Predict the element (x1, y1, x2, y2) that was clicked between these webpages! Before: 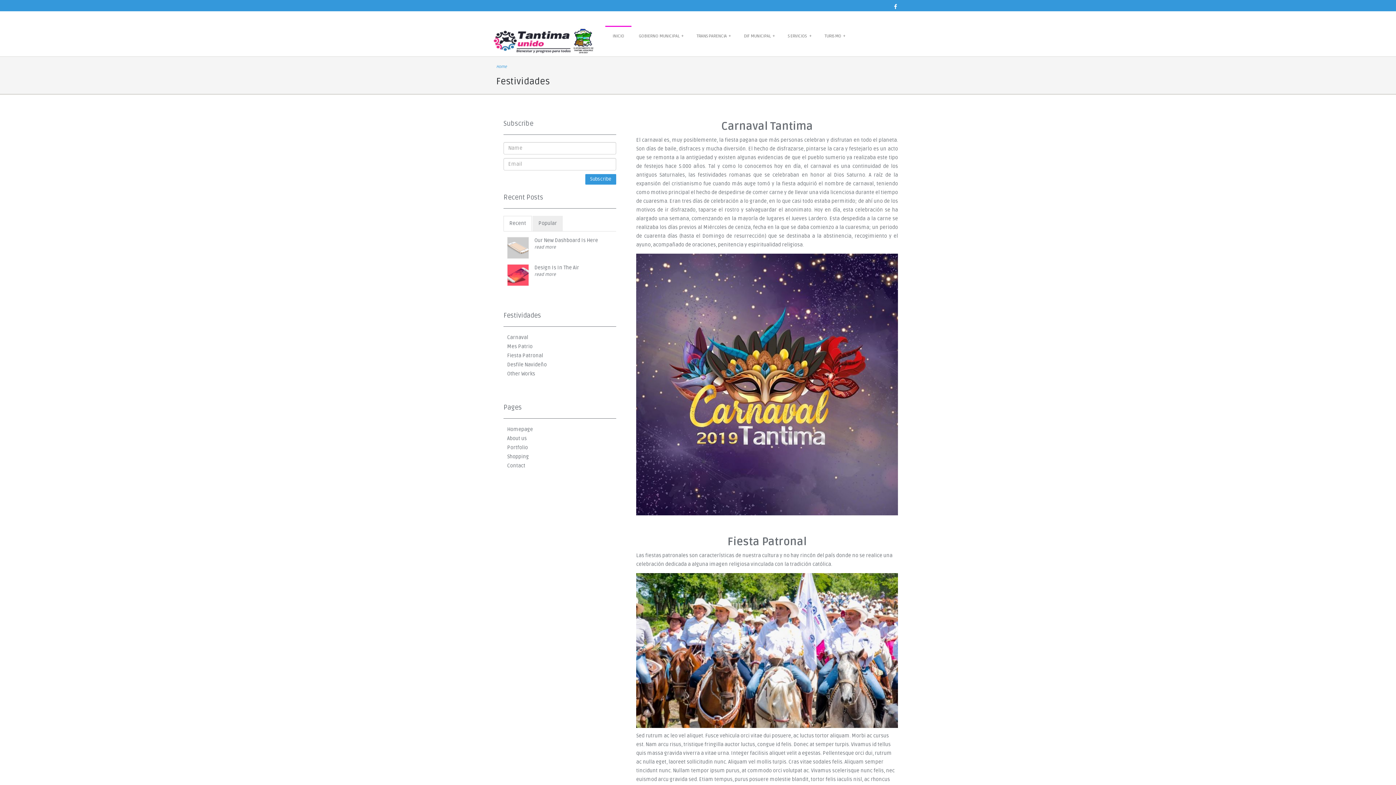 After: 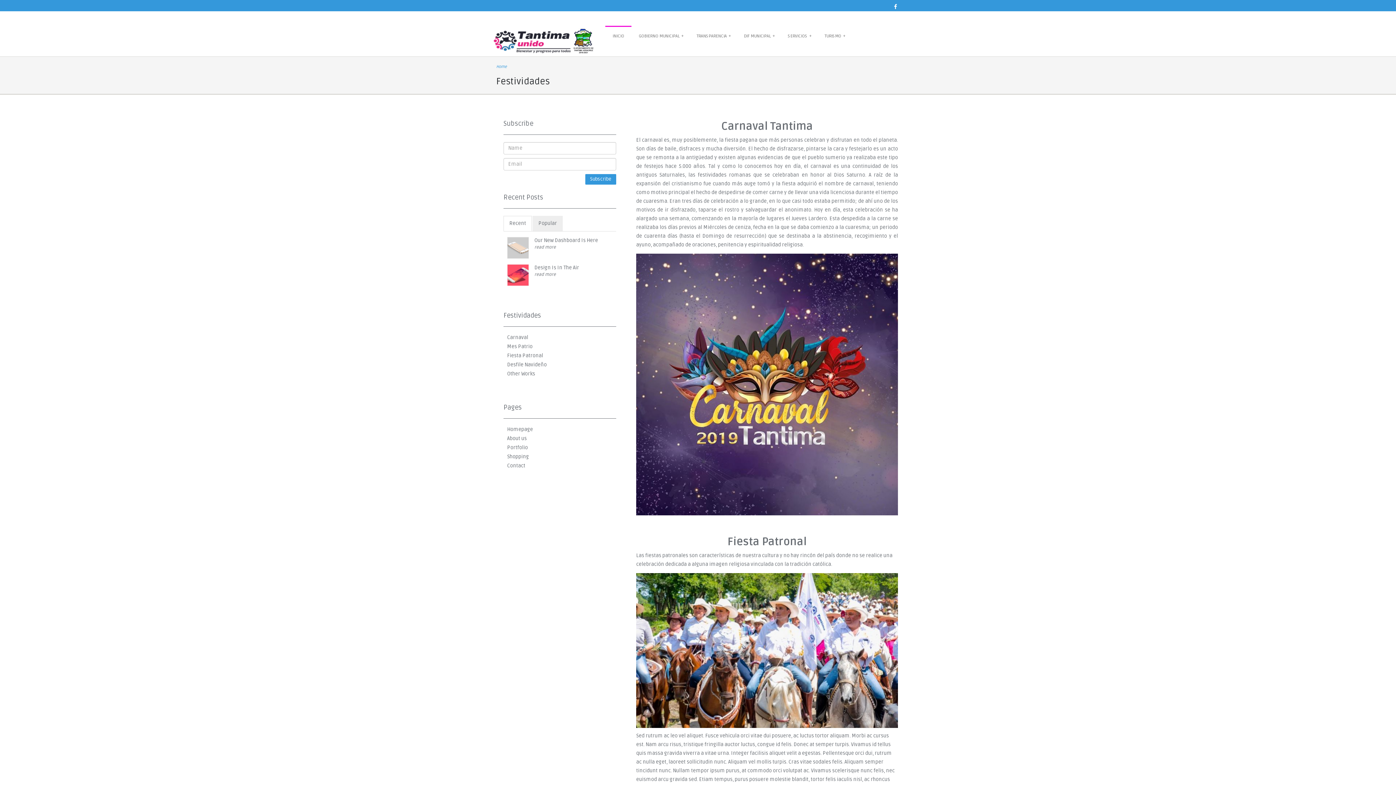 Action: bbox: (507, 444, 528, 450) label: Portfolio